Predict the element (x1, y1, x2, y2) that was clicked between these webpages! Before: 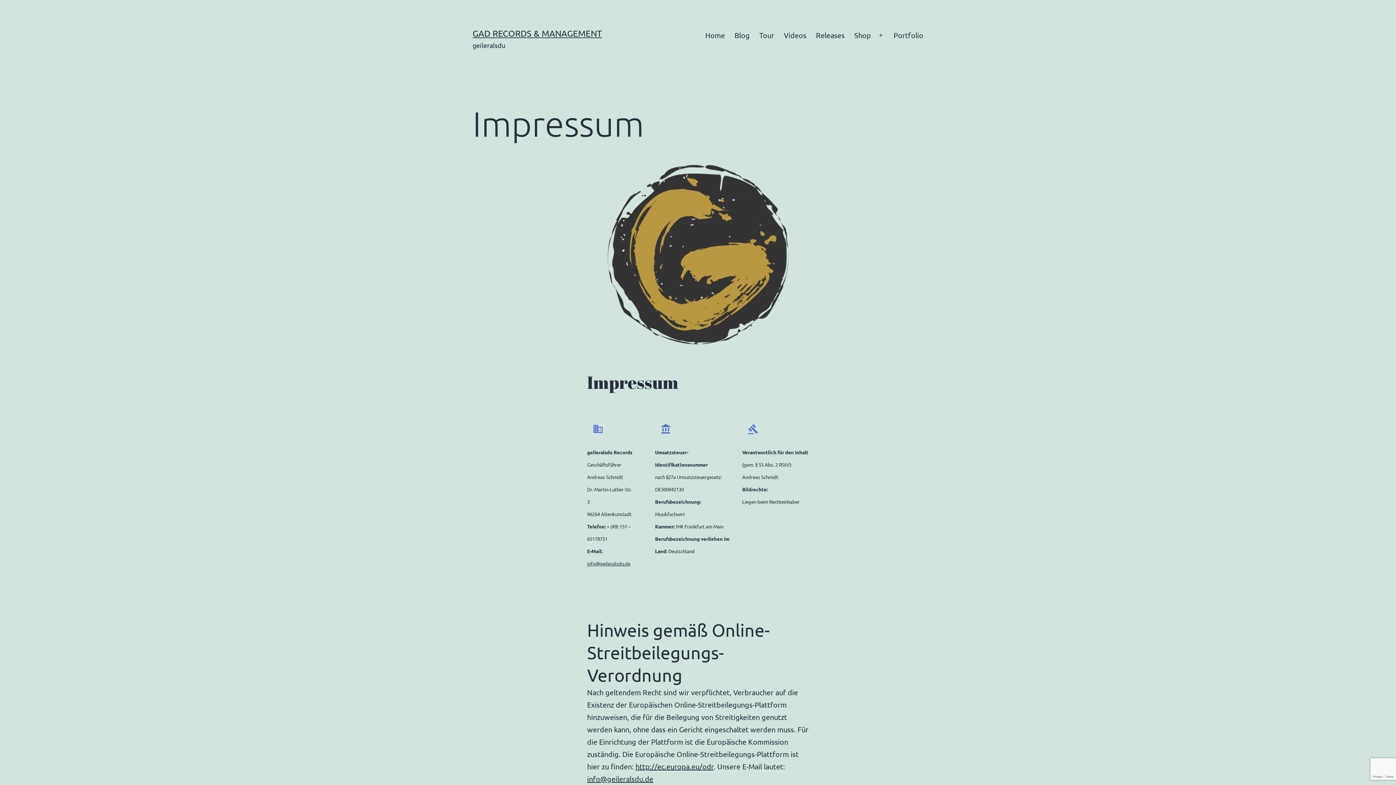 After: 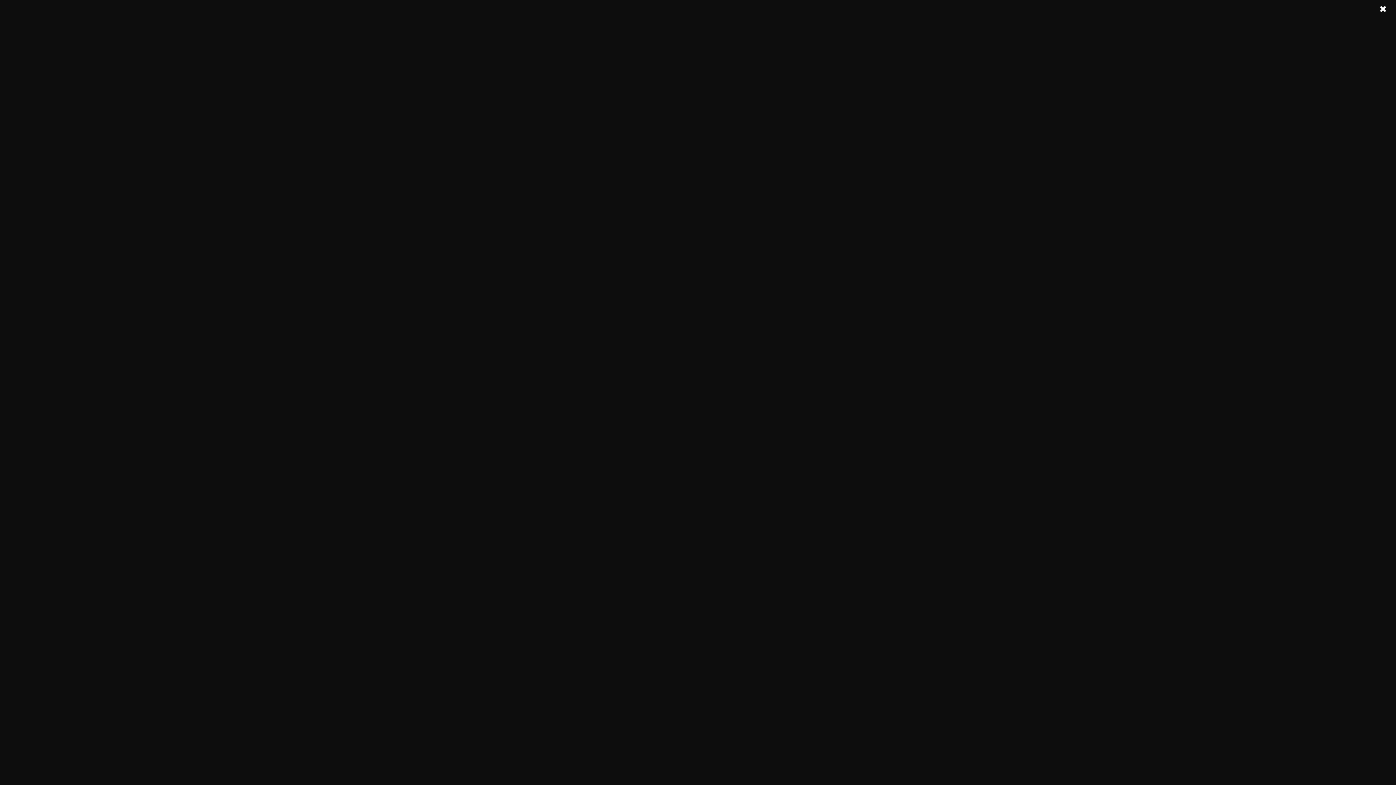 Action: label: Shop bbox: (849, 26, 876, 44)